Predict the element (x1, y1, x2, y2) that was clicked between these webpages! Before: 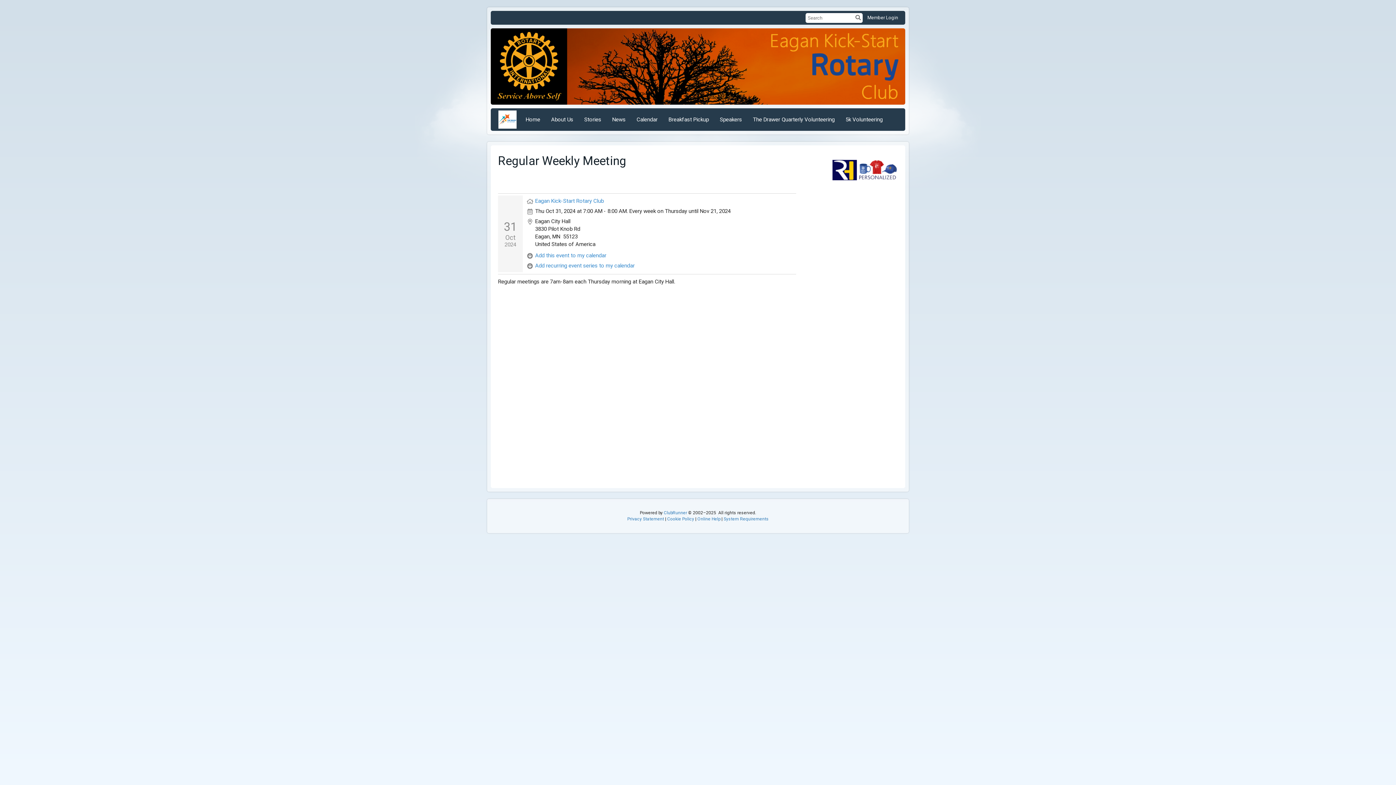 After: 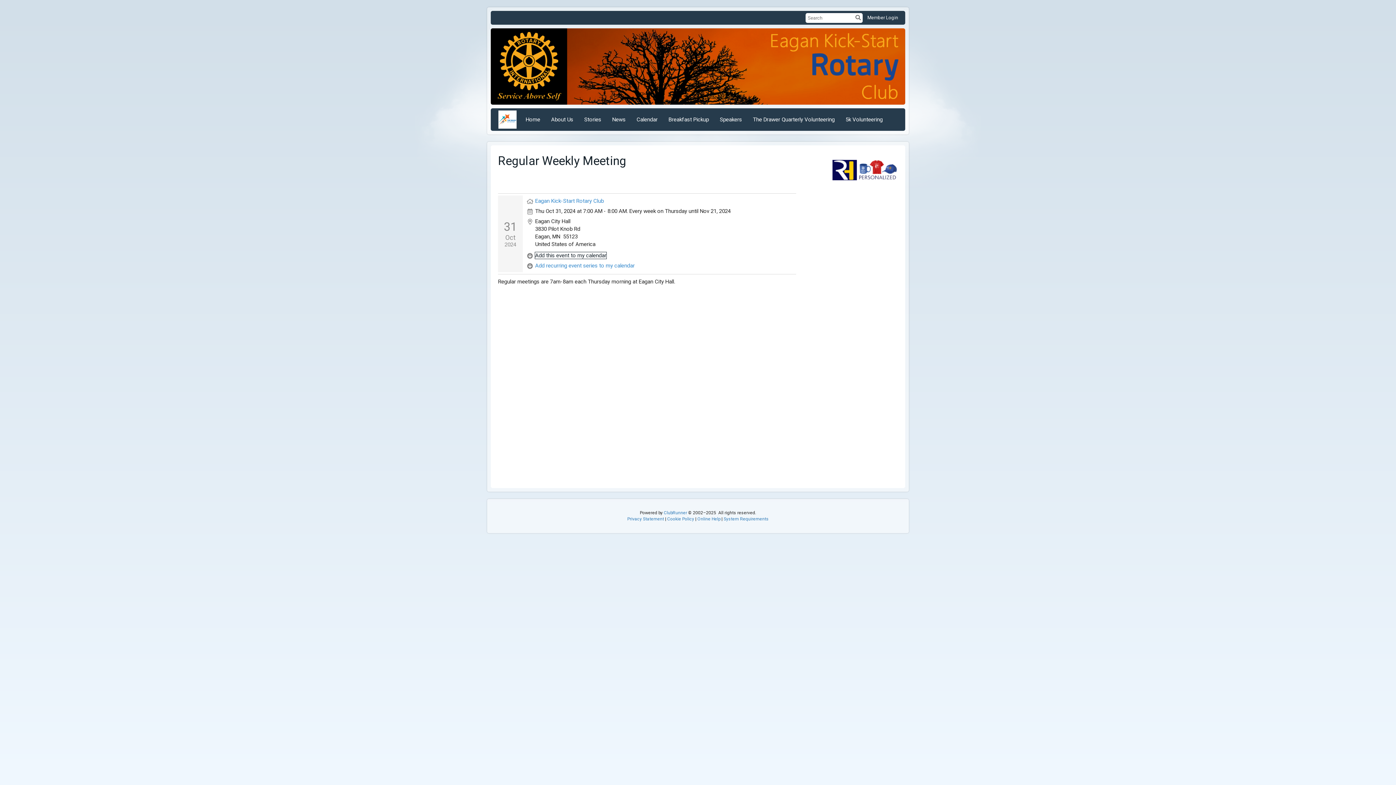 Action: bbox: (535, 252, 606, 258) label: Add this event to my calendar